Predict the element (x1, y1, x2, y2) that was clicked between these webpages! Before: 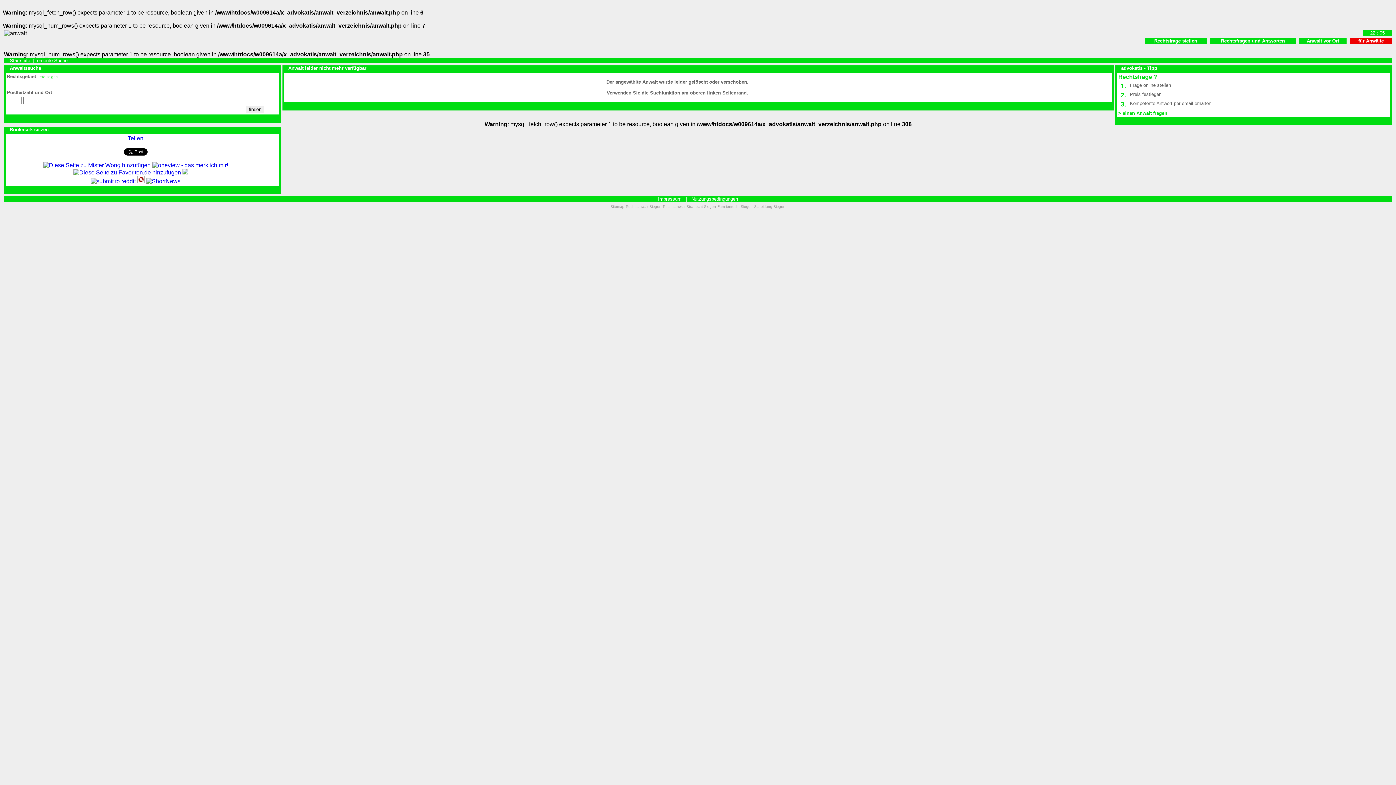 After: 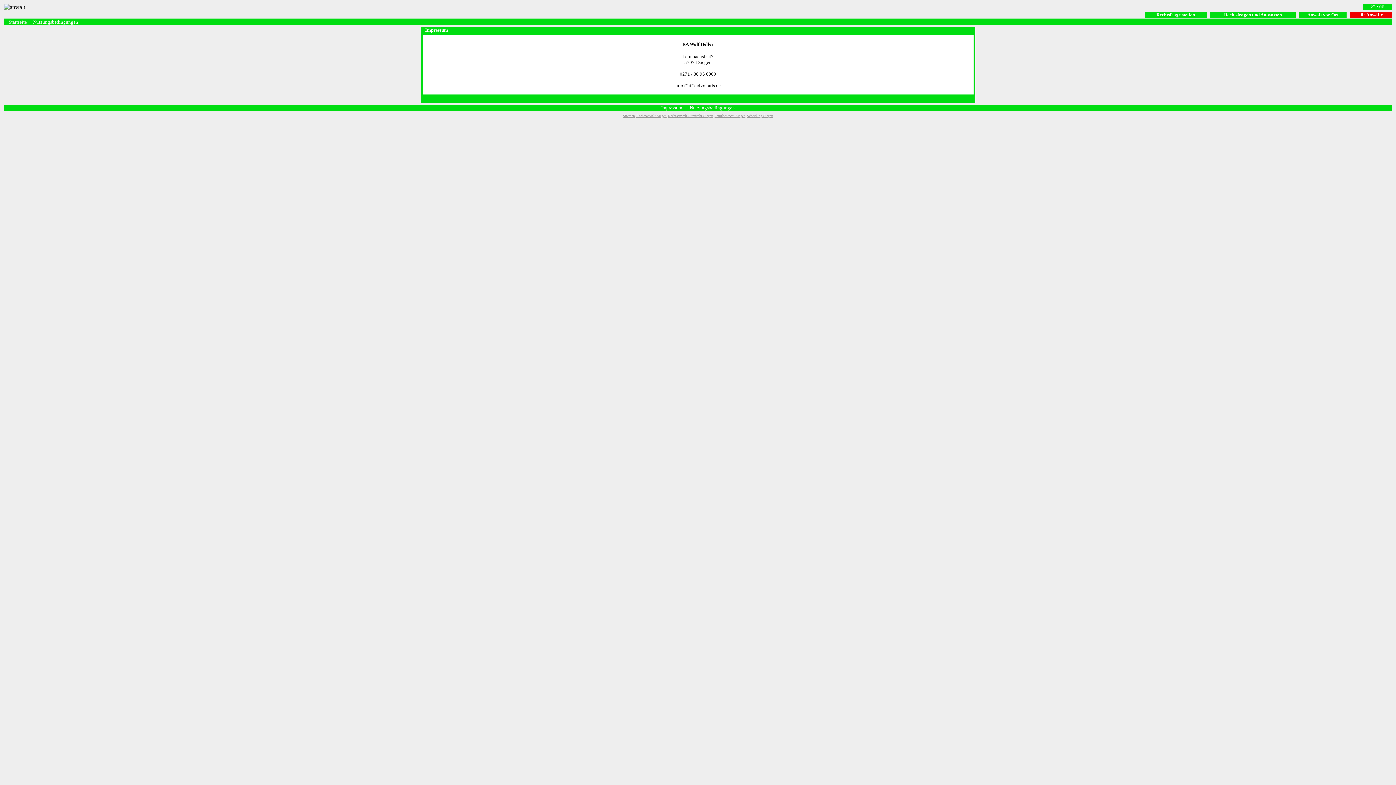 Action: bbox: (658, 196, 681, 201) label: Impressum